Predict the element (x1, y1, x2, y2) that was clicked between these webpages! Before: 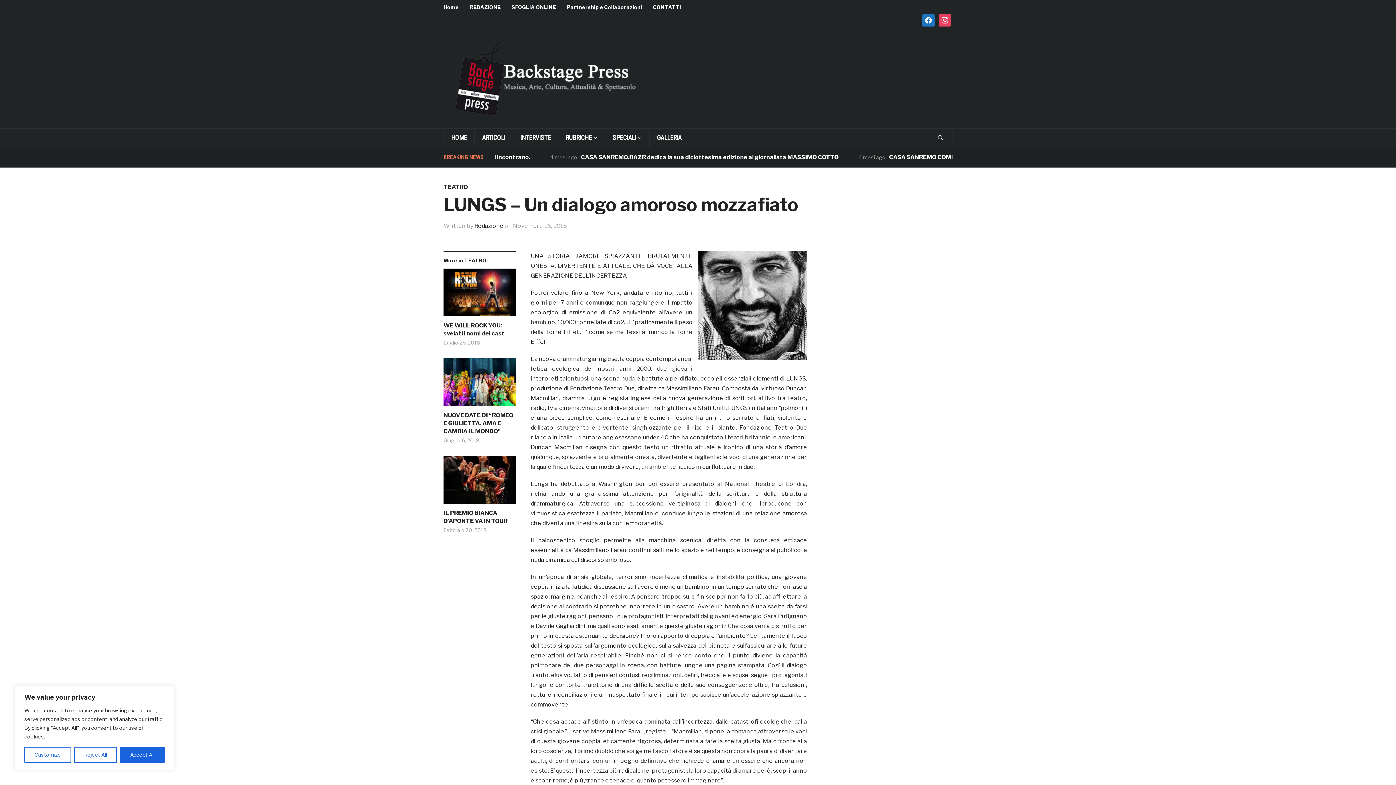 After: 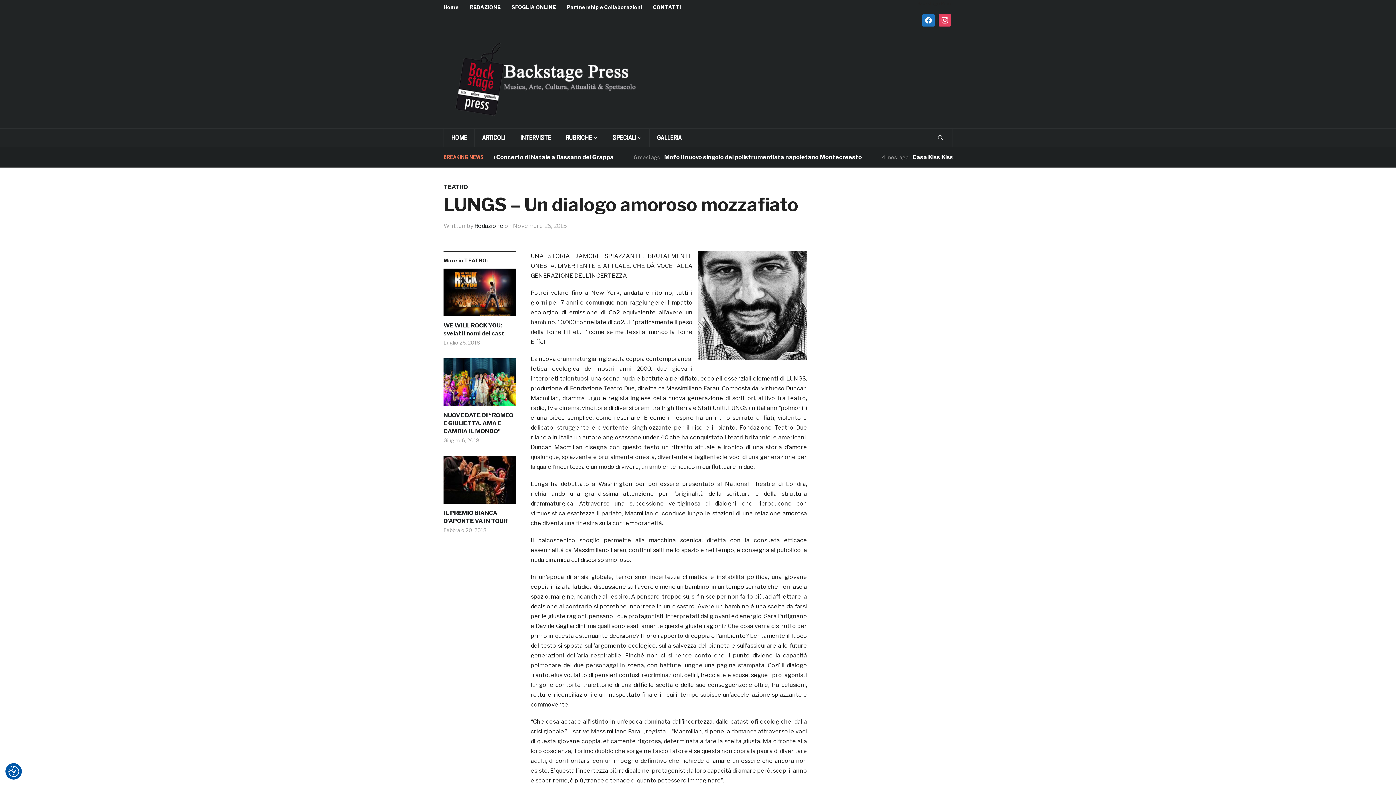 Action: bbox: (74, 747, 117, 763) label: Reject All